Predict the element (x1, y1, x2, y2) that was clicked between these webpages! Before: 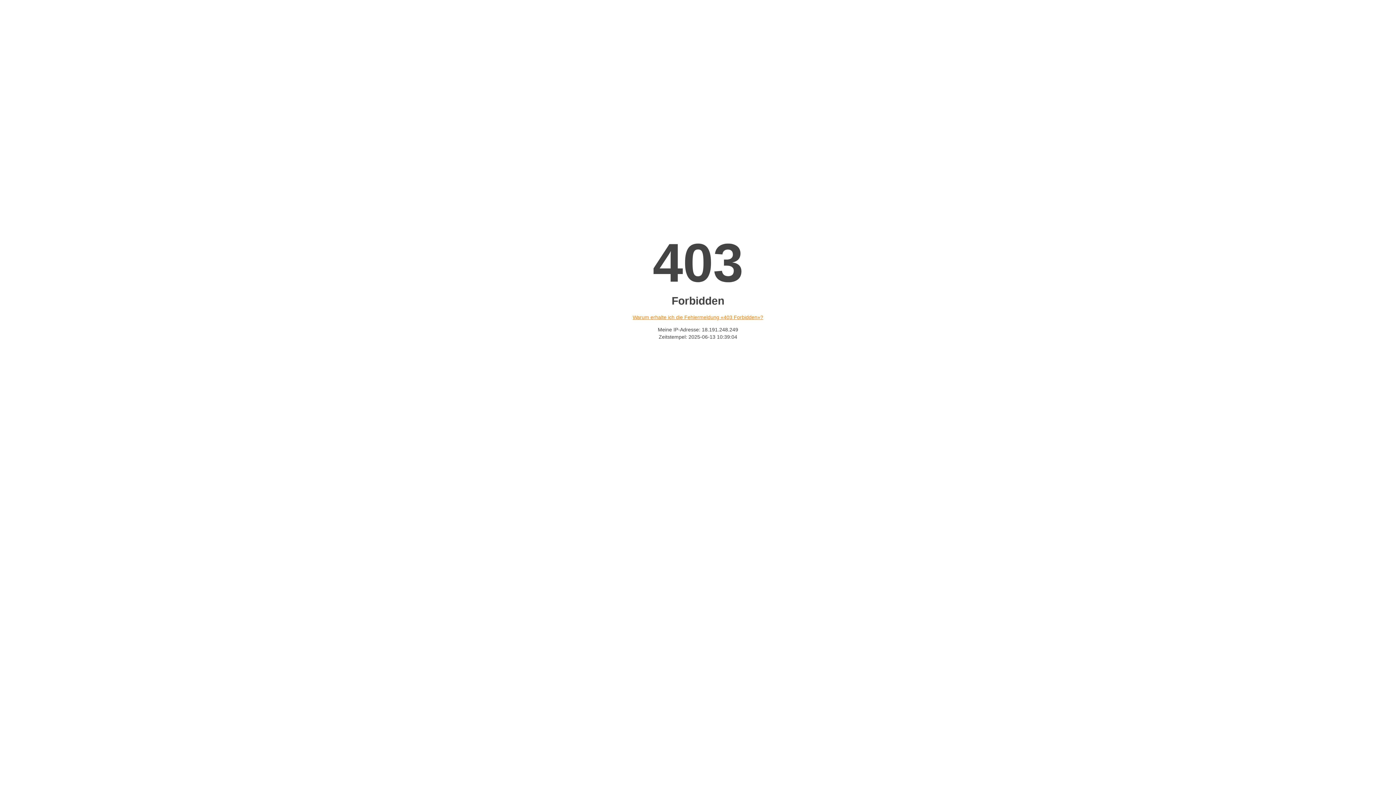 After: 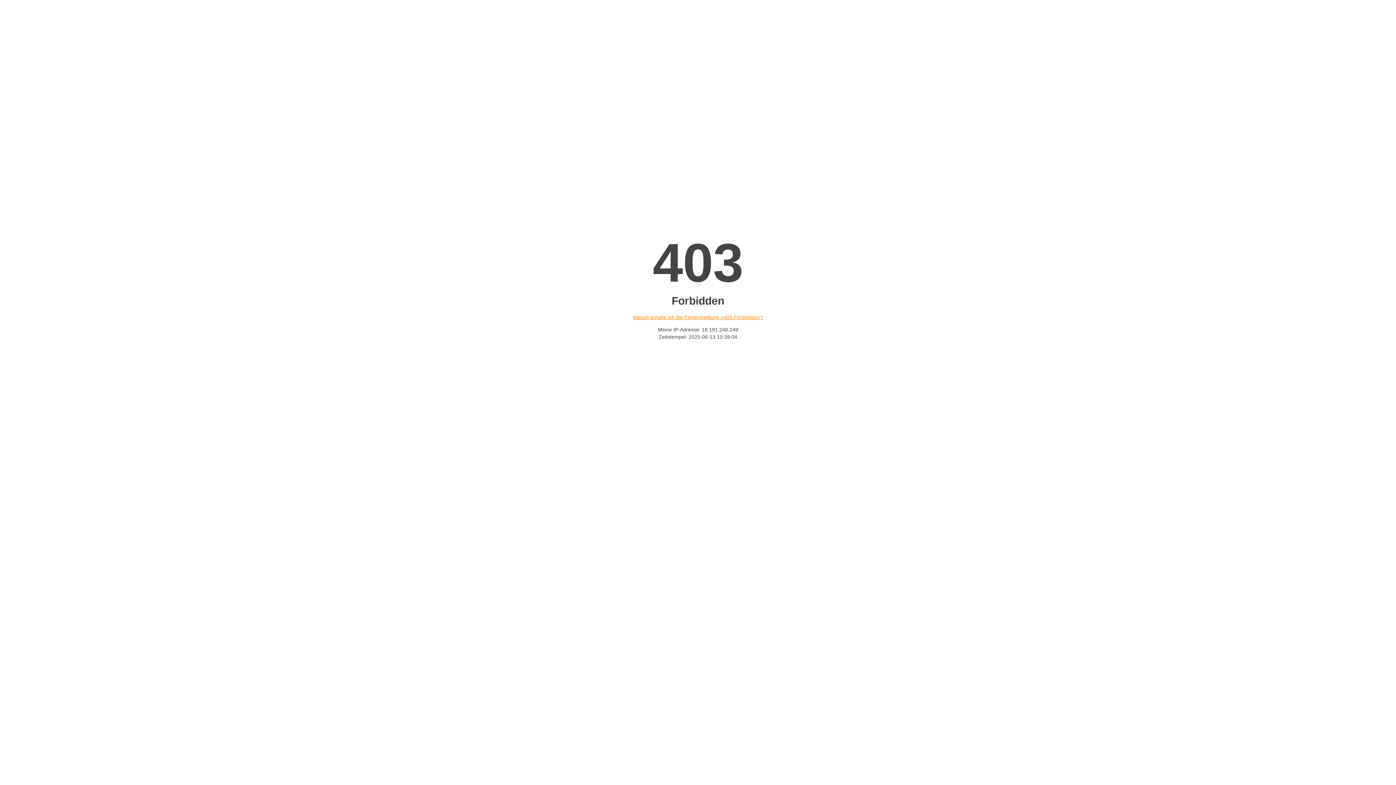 Action: bbox: (632, 314, 763, 320) label: Warum erhalte ich die Fehlermeldung «403 Forbidden»?